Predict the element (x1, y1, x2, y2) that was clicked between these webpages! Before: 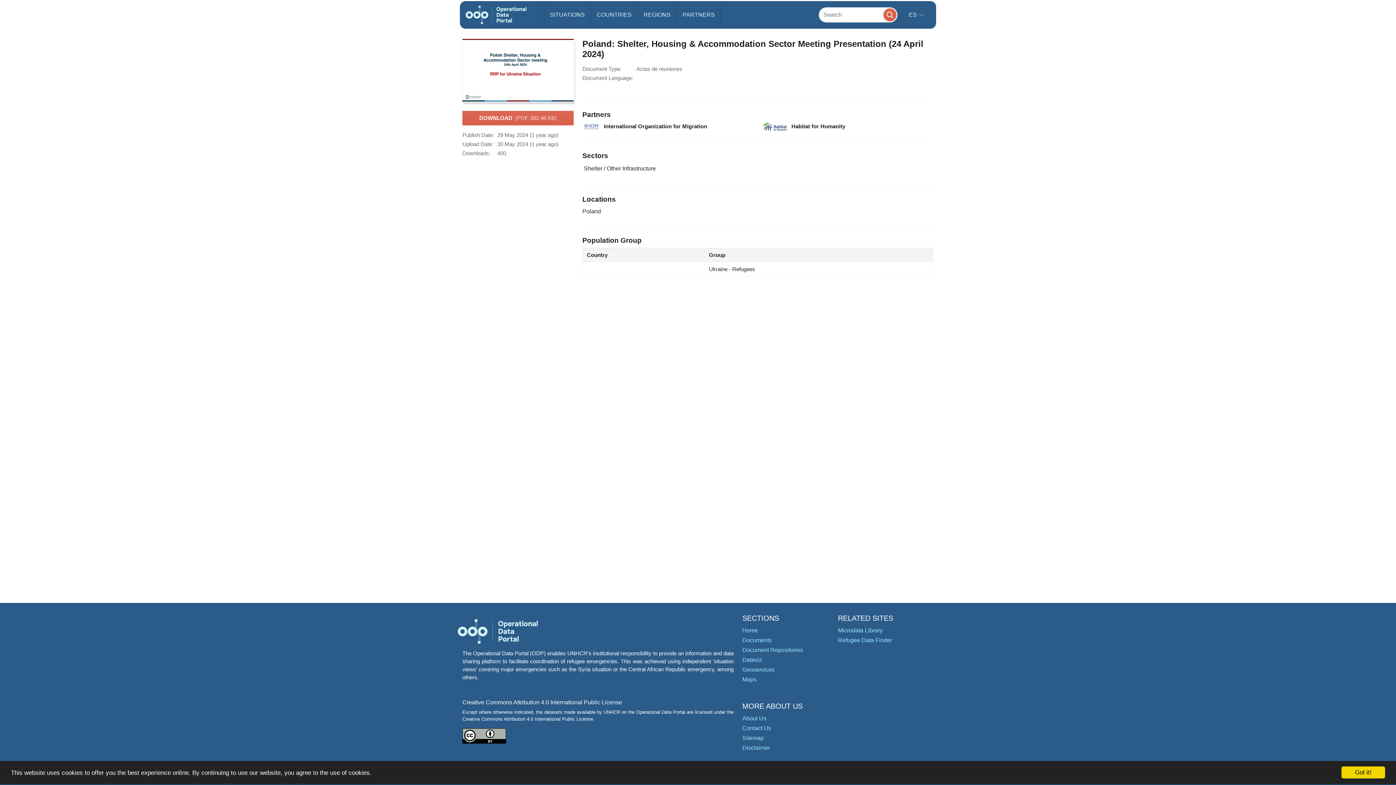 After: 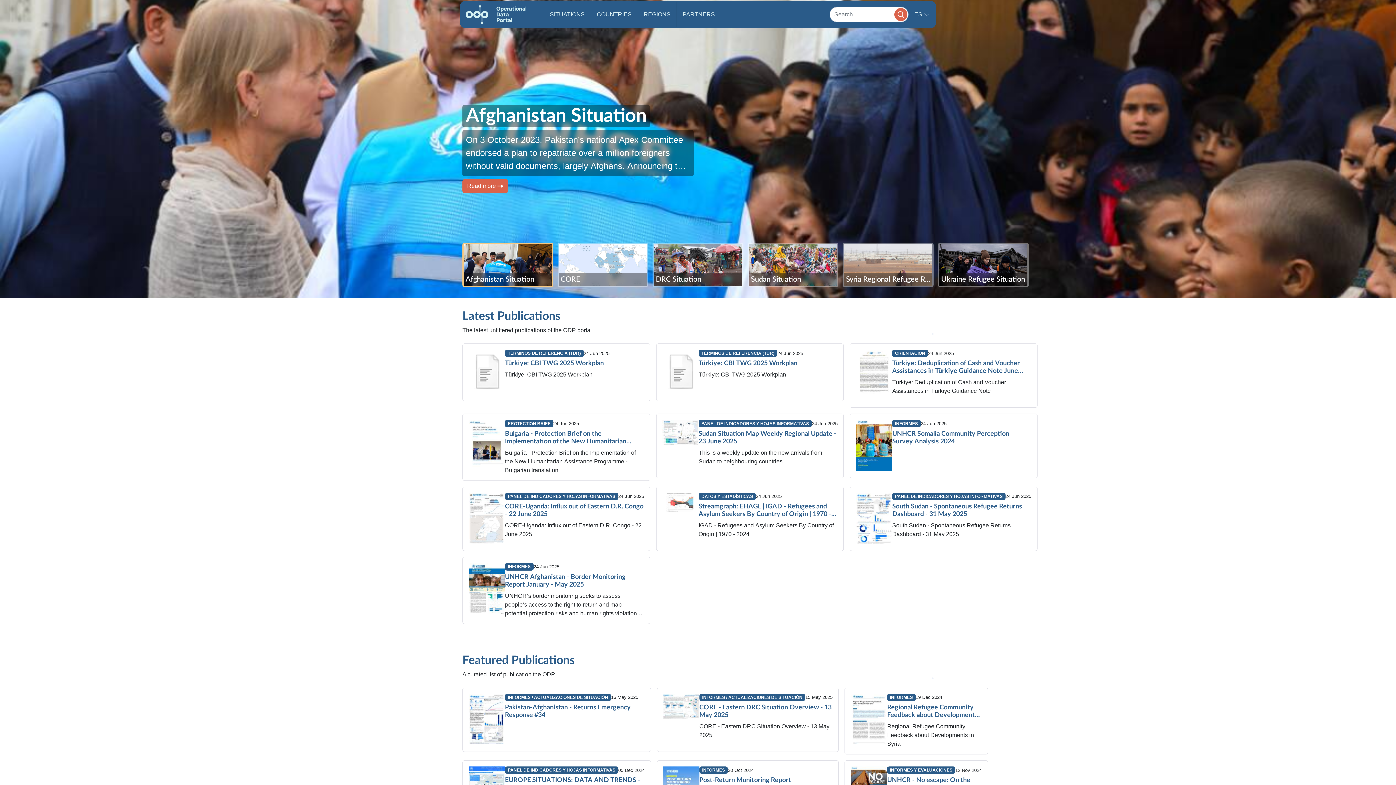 Action: label: Home bbox: (742, 627, 758, 633)